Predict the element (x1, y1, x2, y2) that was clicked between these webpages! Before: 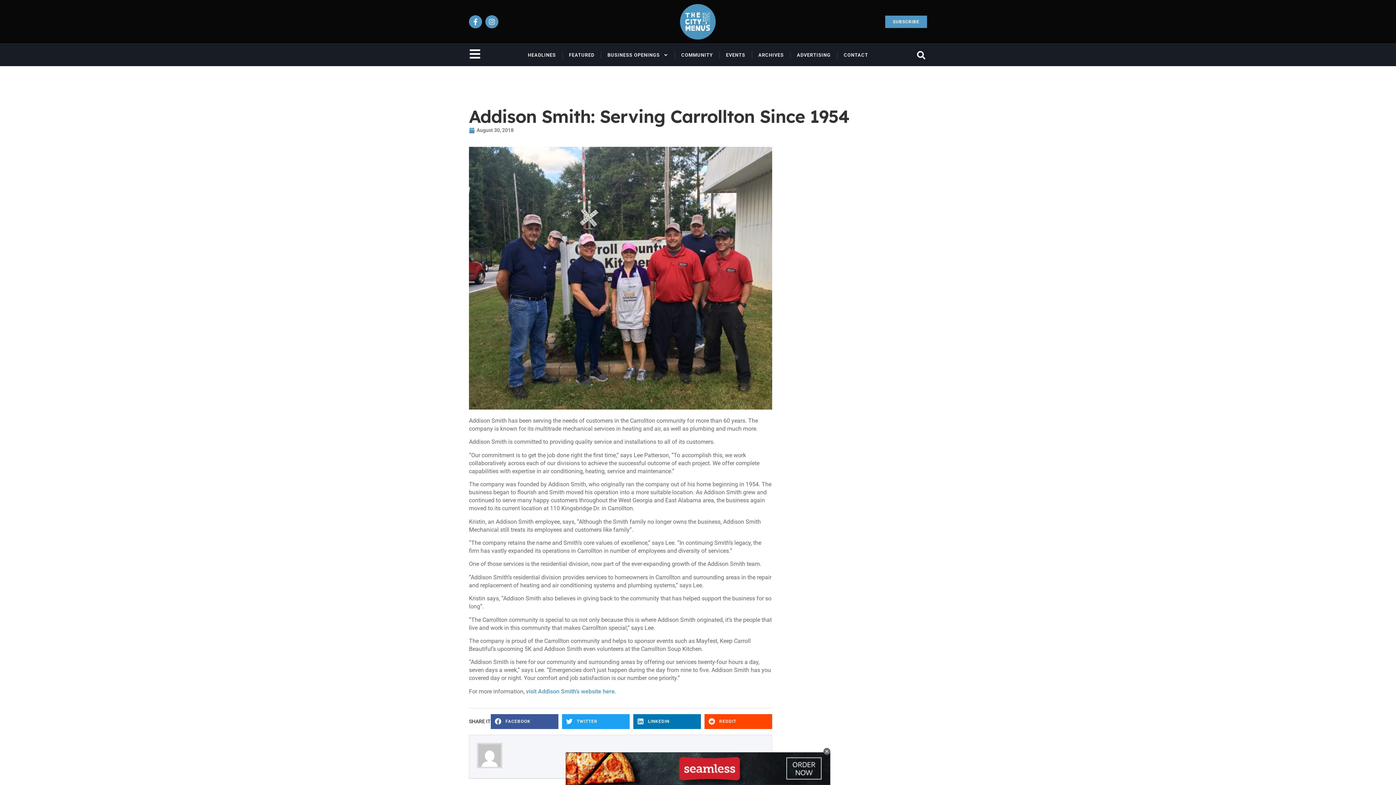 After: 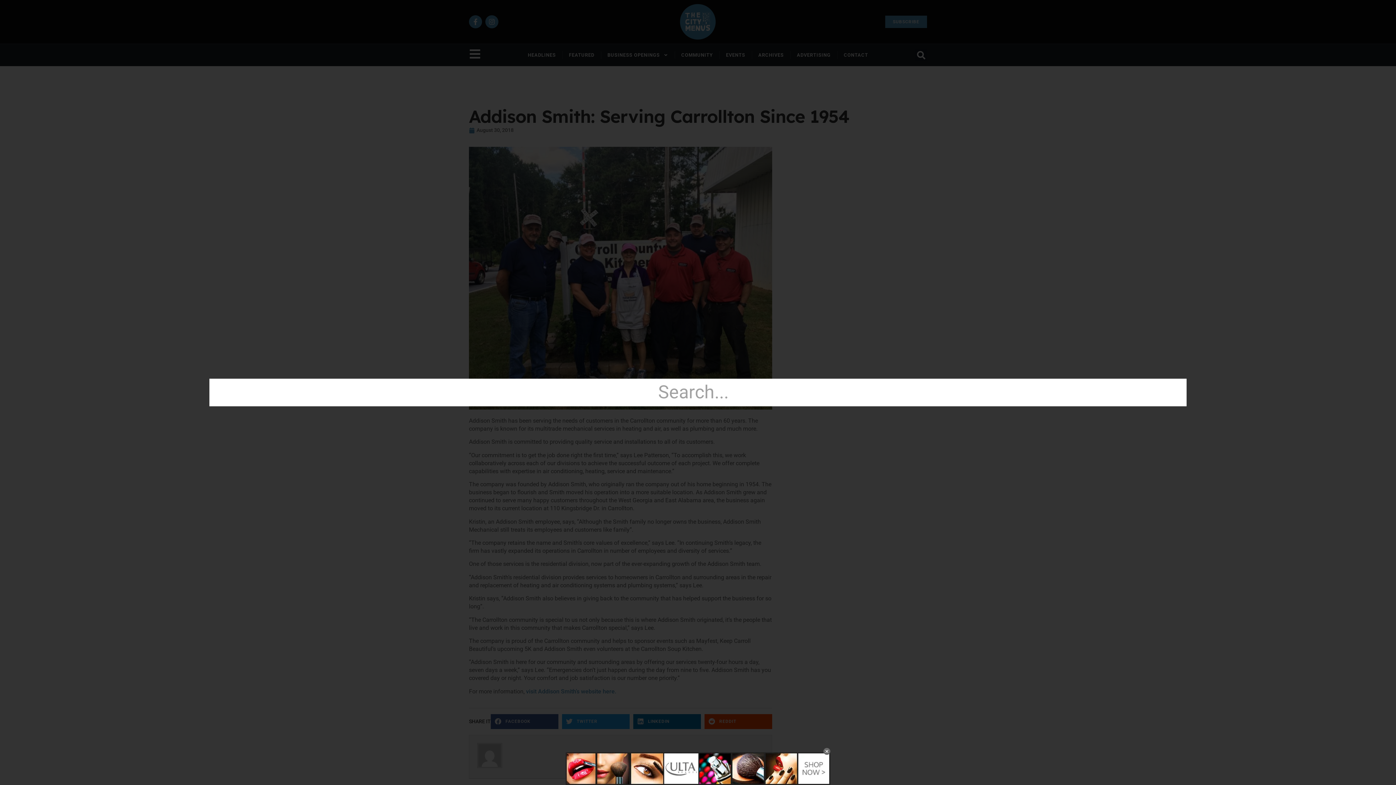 Action: bbox: (915, 49, 927, 61) label: Search